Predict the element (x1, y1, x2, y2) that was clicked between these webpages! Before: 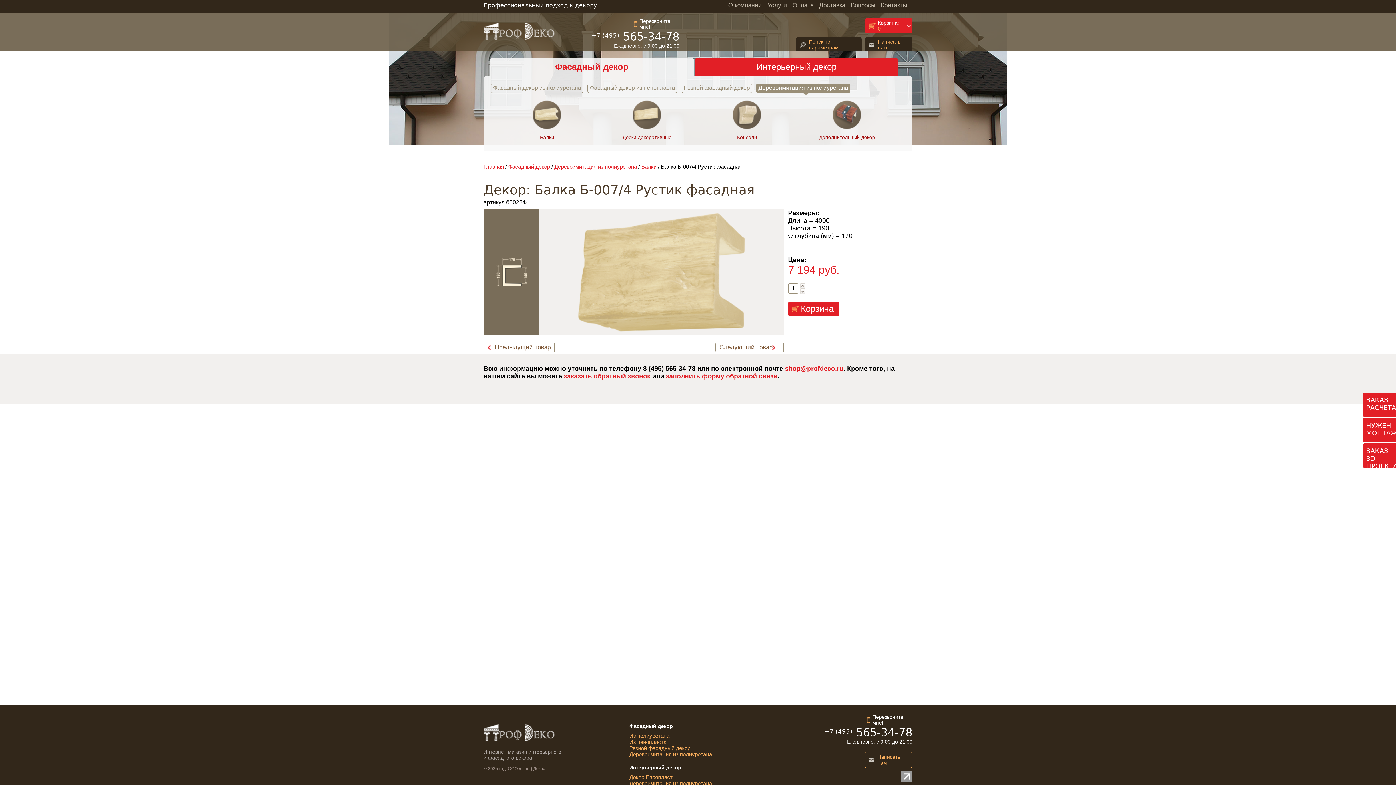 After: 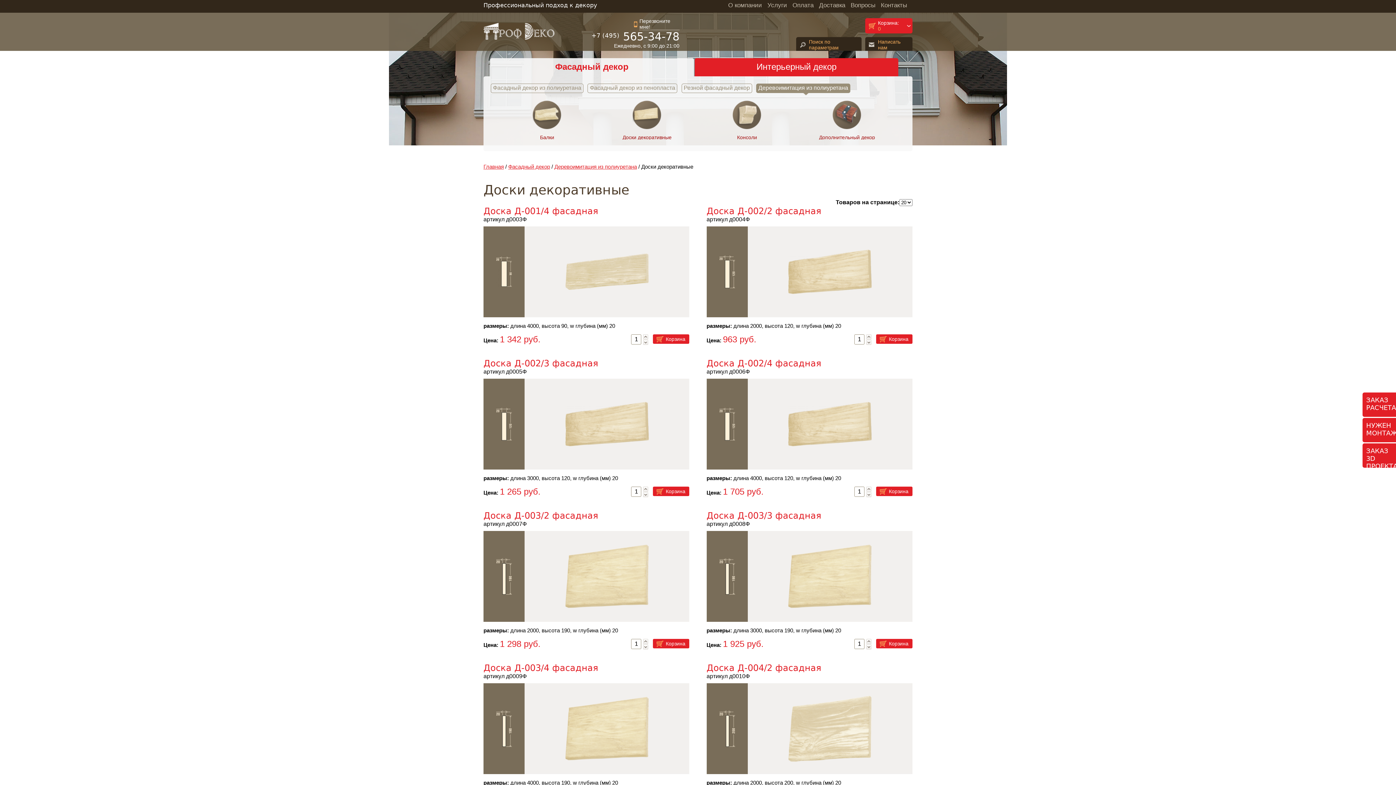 Action: bbox: (598, 100, 696, 130)